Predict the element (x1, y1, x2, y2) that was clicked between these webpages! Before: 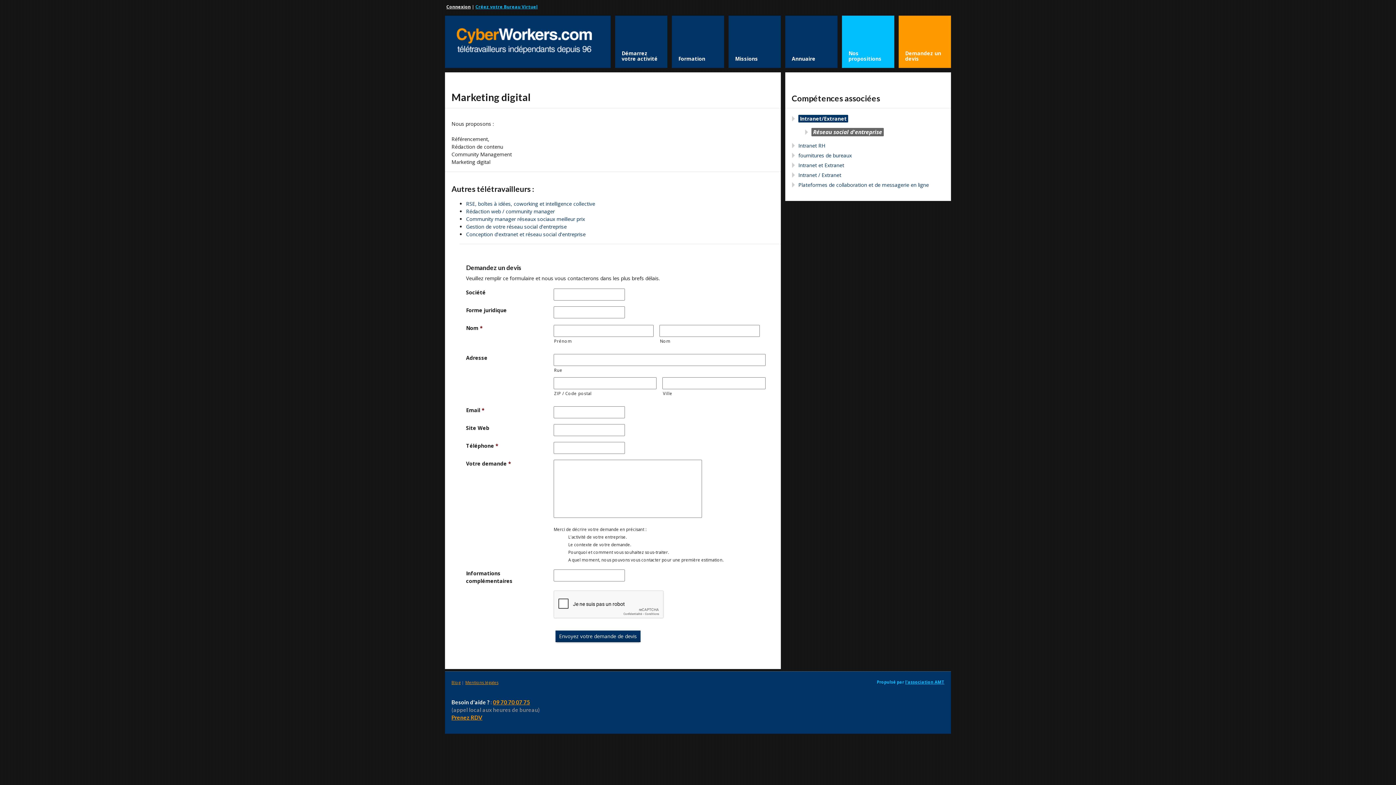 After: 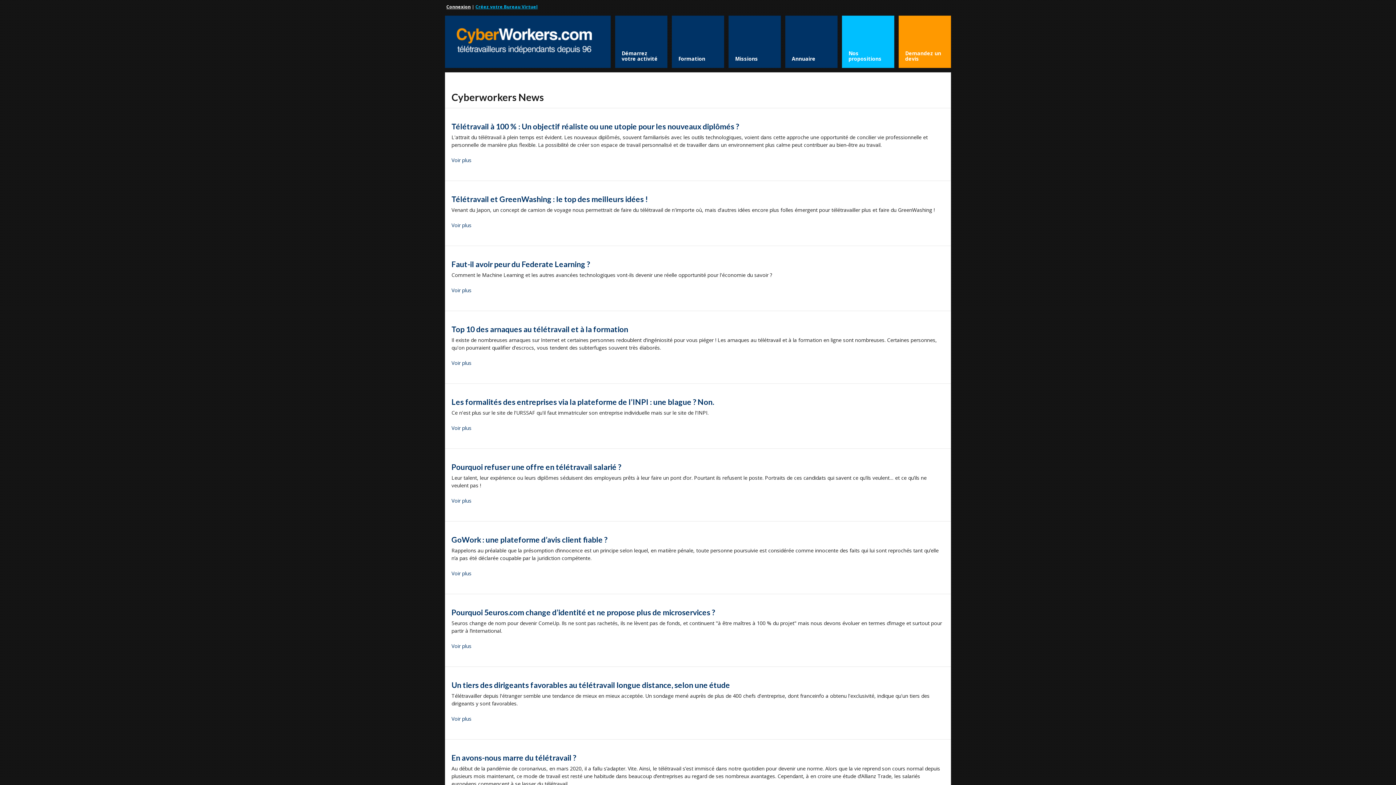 Action: bbox: (451, 680, 460, 685) label: Blog